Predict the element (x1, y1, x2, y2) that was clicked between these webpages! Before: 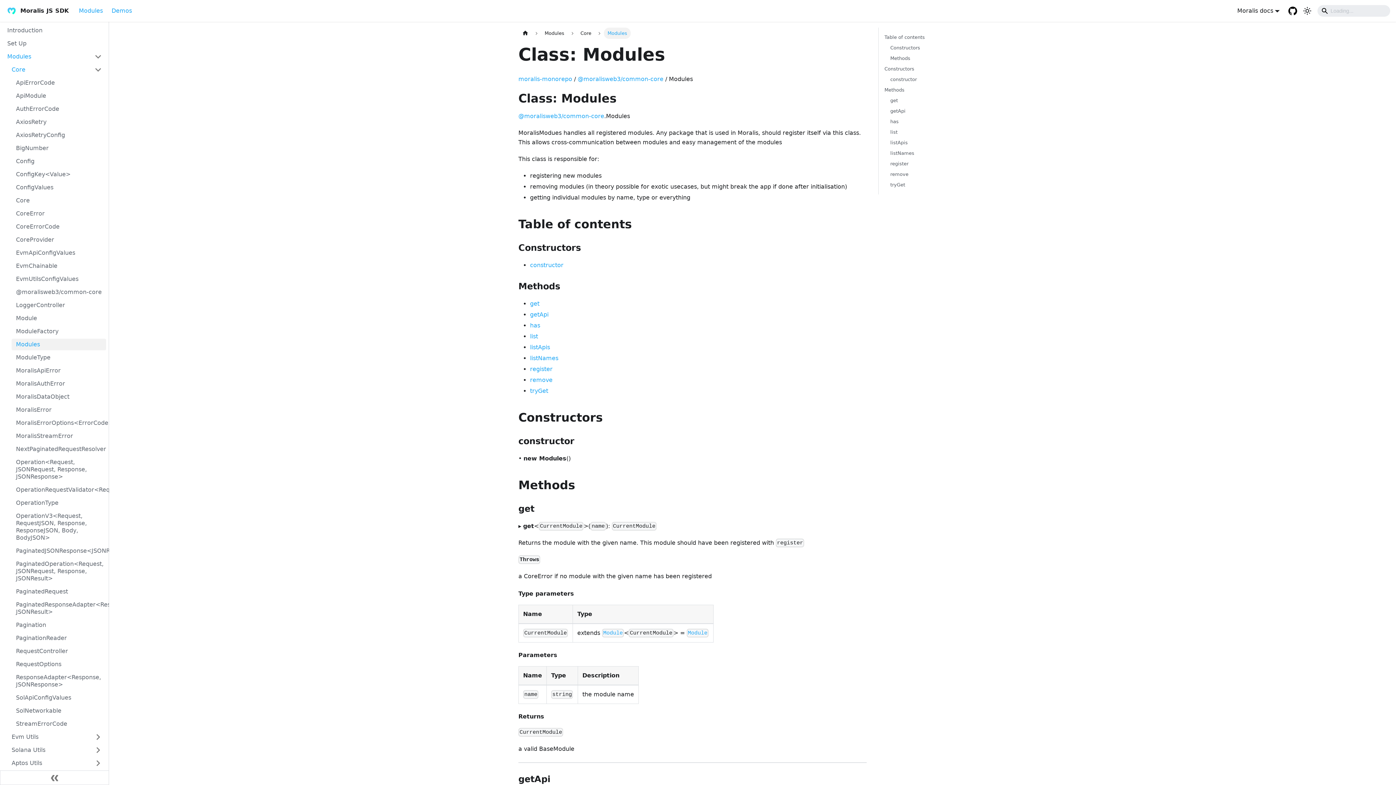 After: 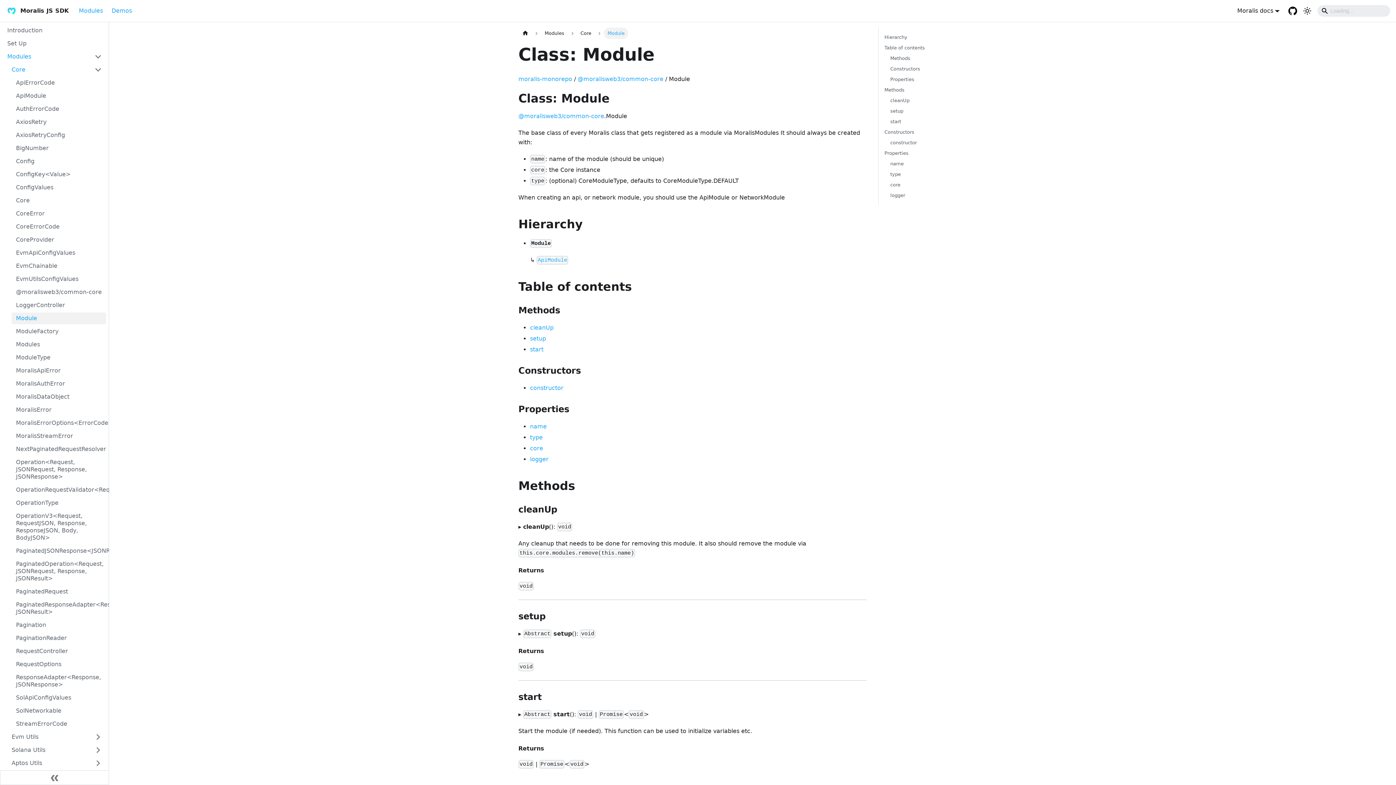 Action: label: Module bbox: (686, 629, 708, 636)